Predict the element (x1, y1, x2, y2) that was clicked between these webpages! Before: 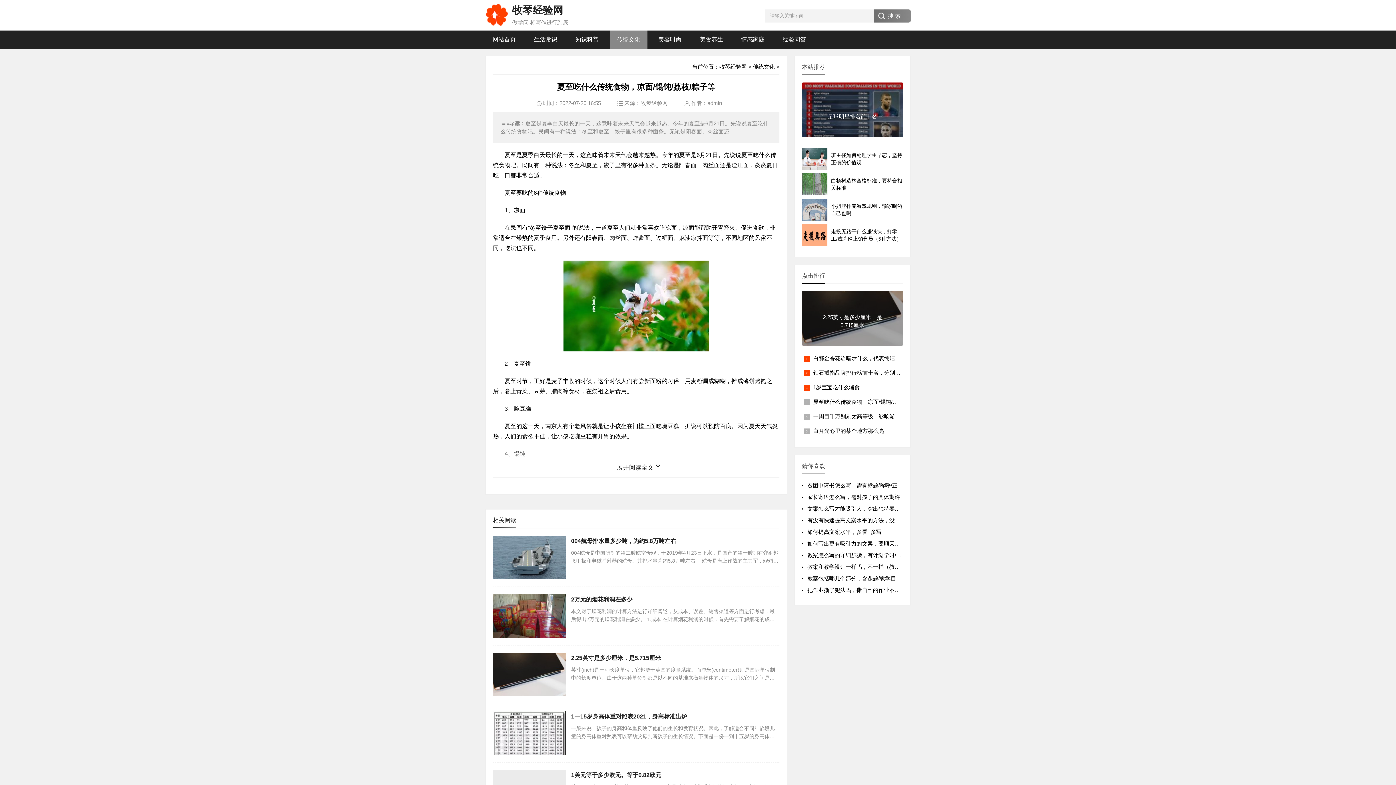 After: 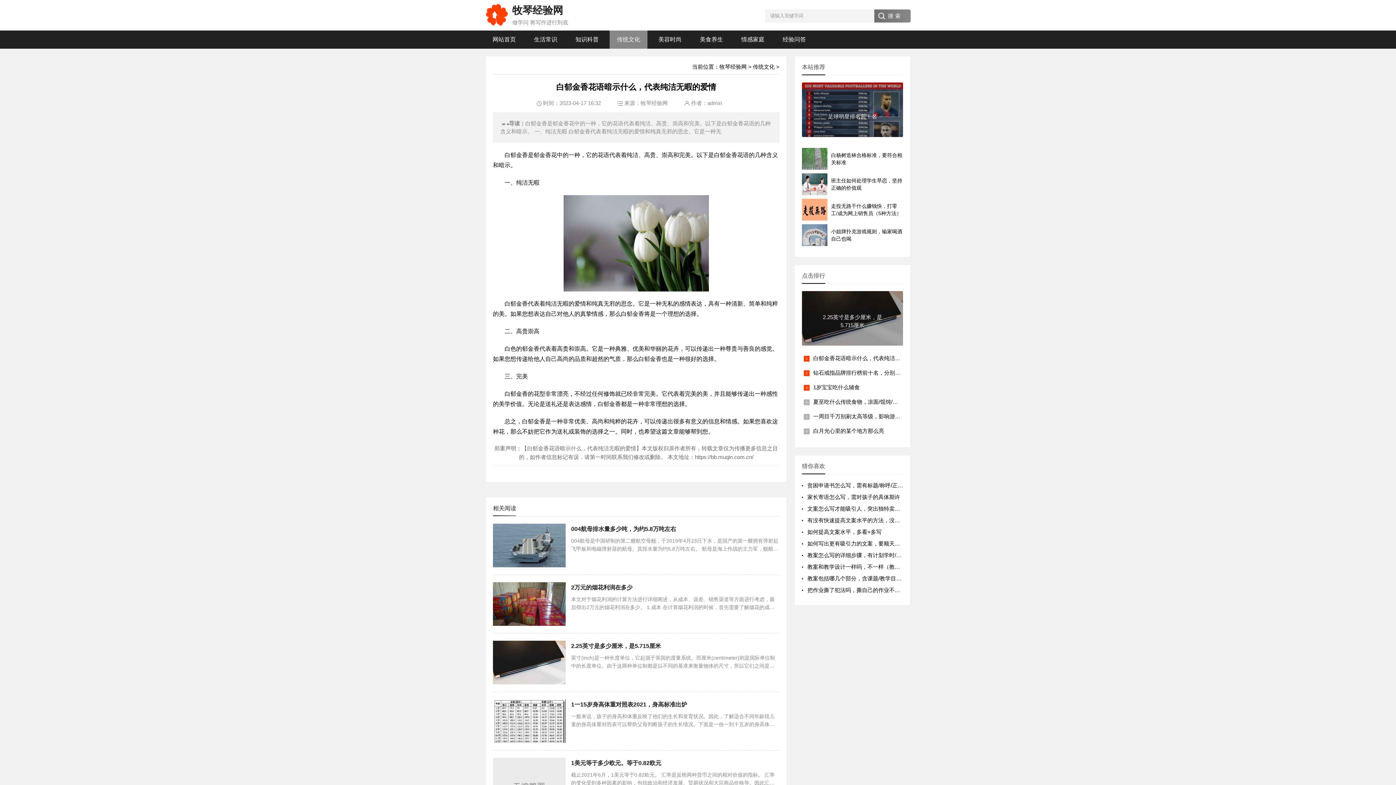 Action: label: 白郁金香花语暗示什么，代表纯洁无暇的爱情 bbox: (813, 355, 922, 361)